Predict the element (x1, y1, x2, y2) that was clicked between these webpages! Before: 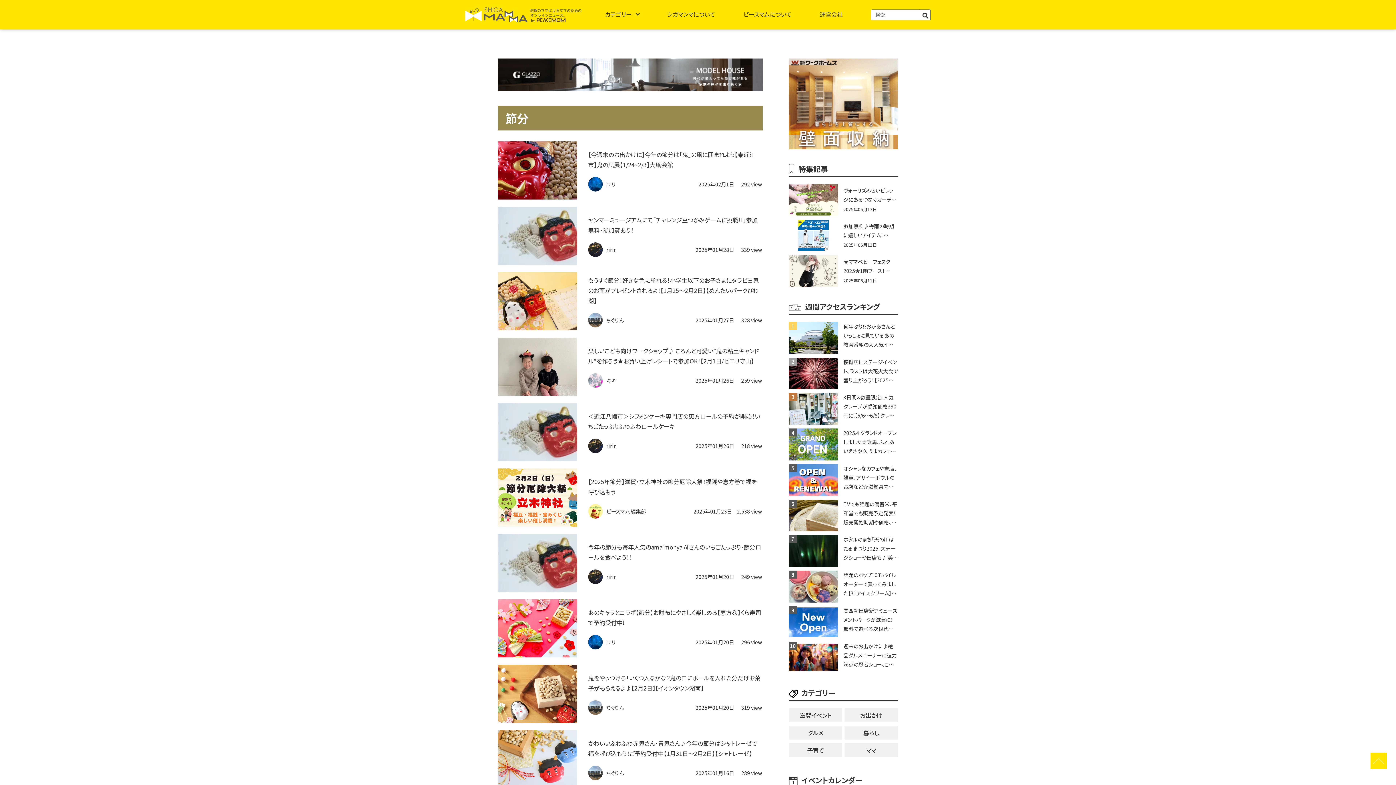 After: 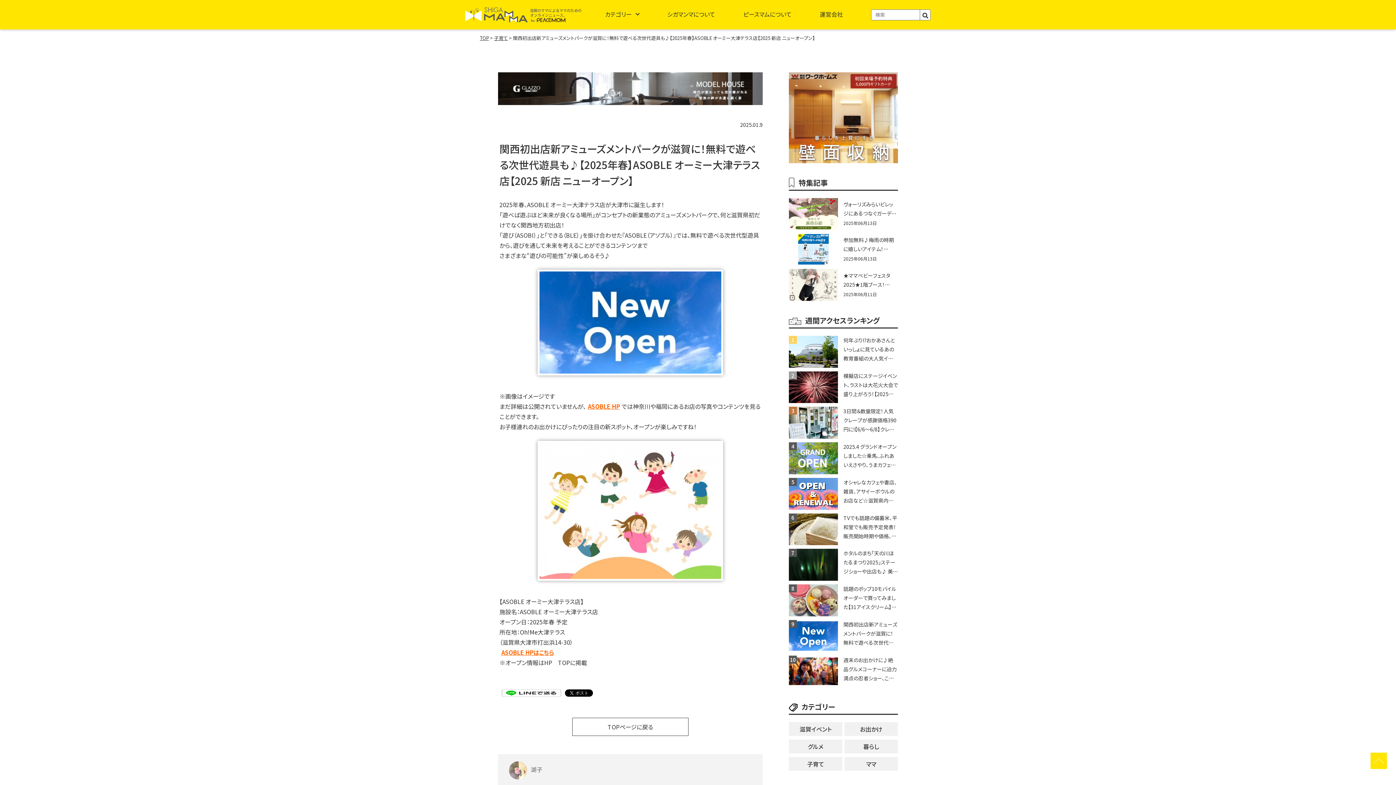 Action: bbox: (789, 606, 838, 638)